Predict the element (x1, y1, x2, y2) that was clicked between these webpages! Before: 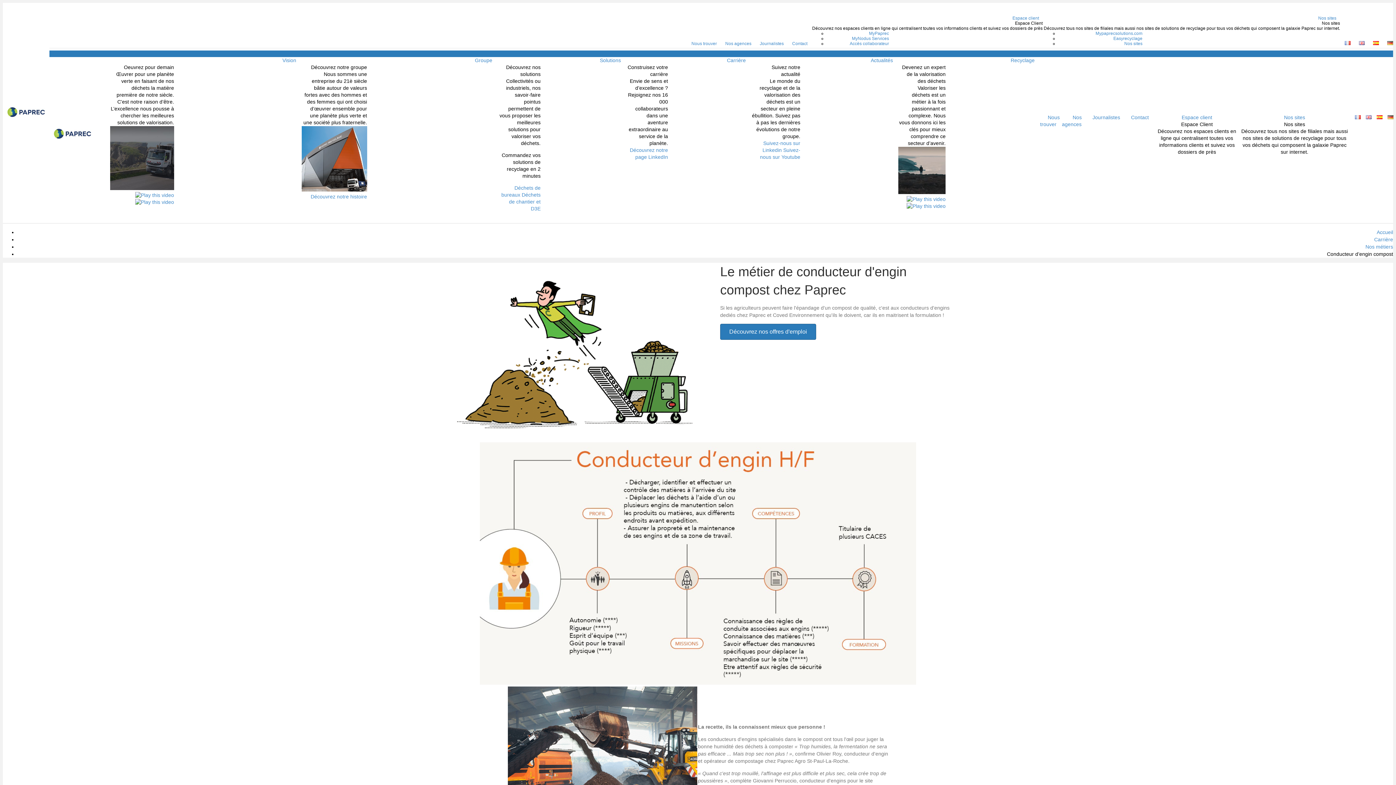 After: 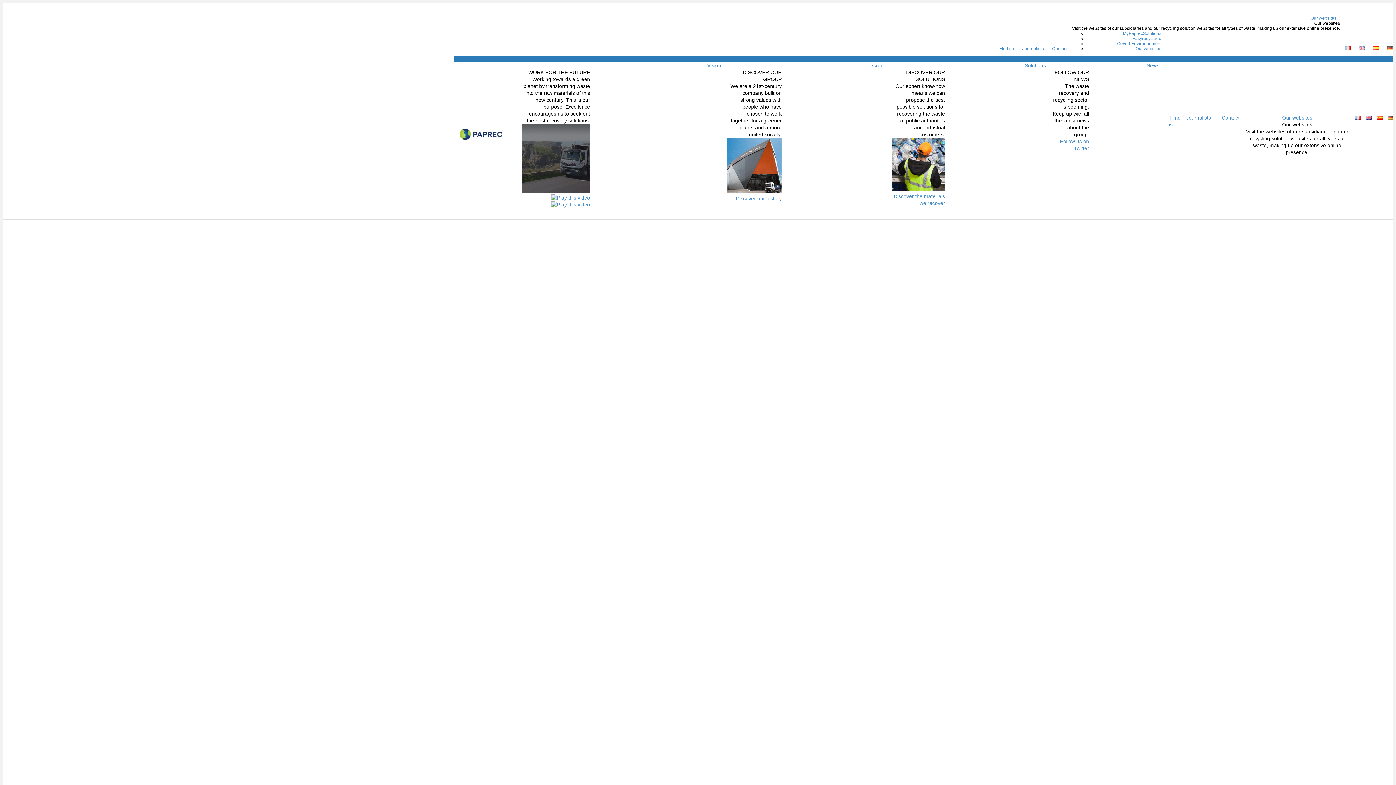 Action: bbox: (1355, 40, 1368, 46)